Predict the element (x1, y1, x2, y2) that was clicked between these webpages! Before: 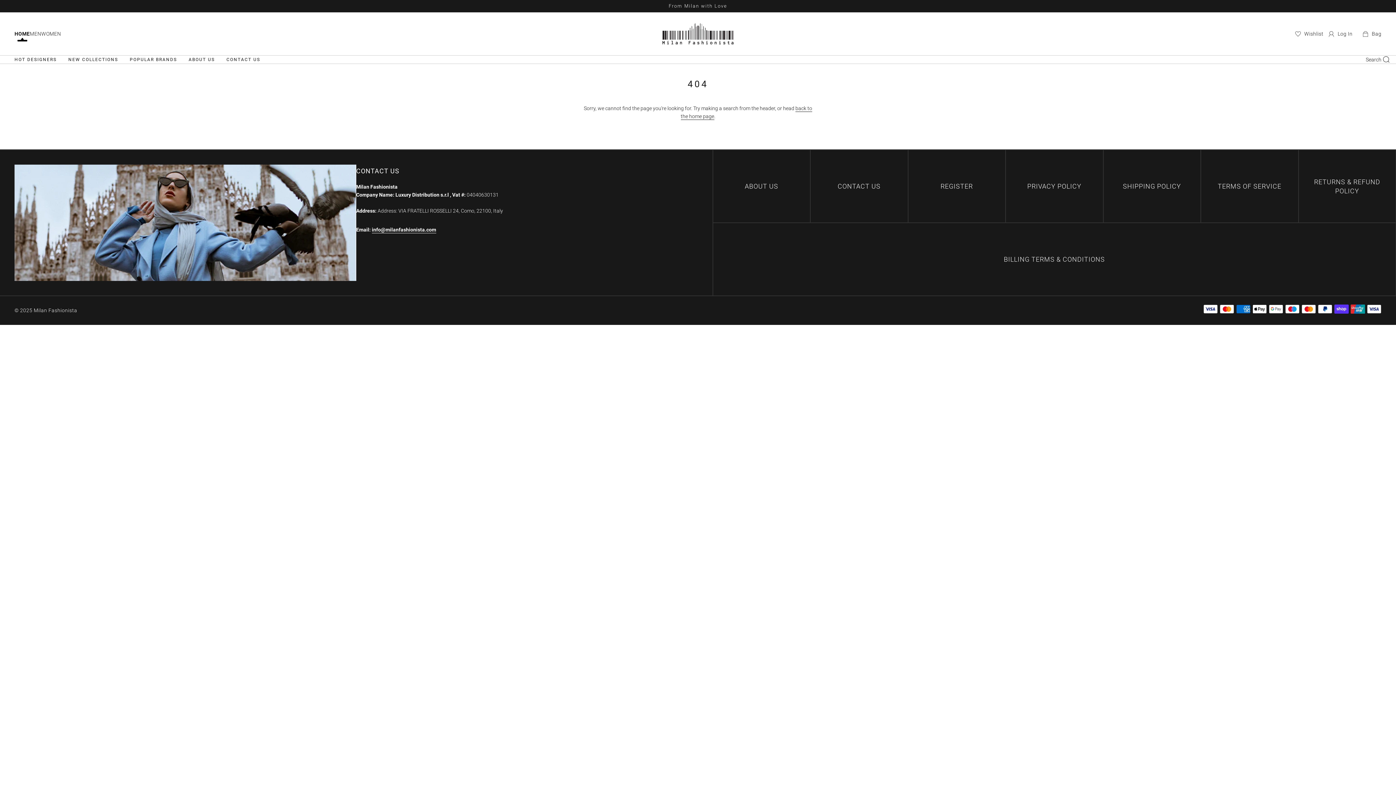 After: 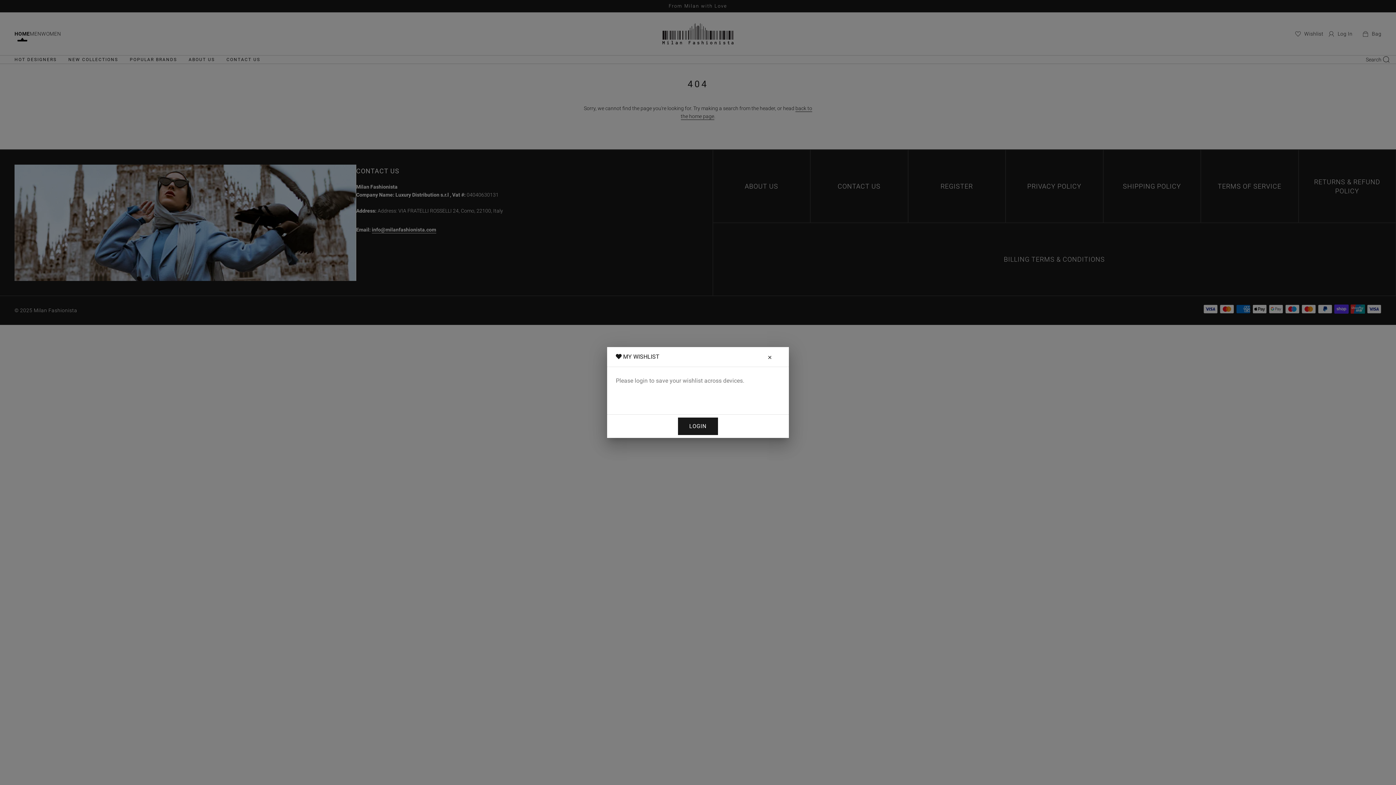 Action: bbox: (1295, 29, 1323, 37) label: Wishlist